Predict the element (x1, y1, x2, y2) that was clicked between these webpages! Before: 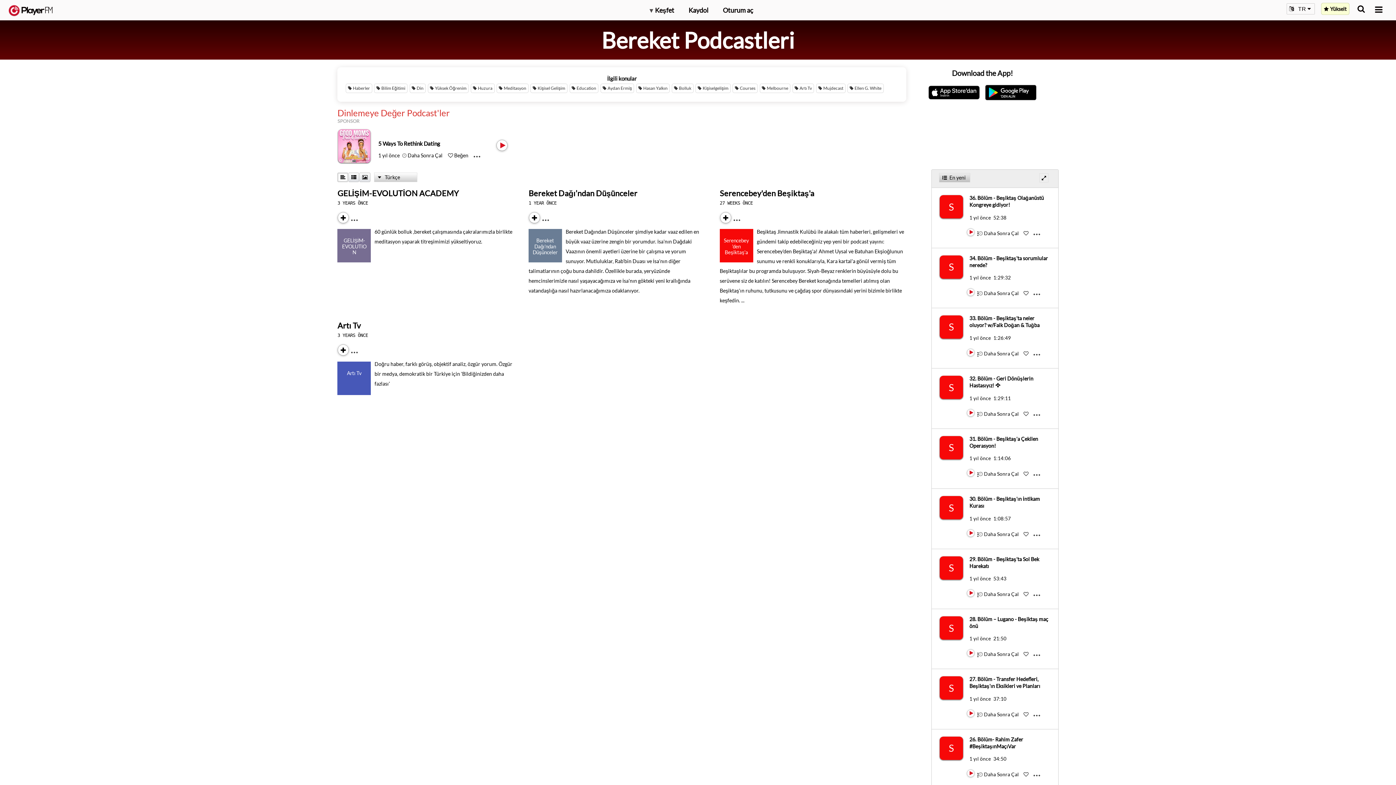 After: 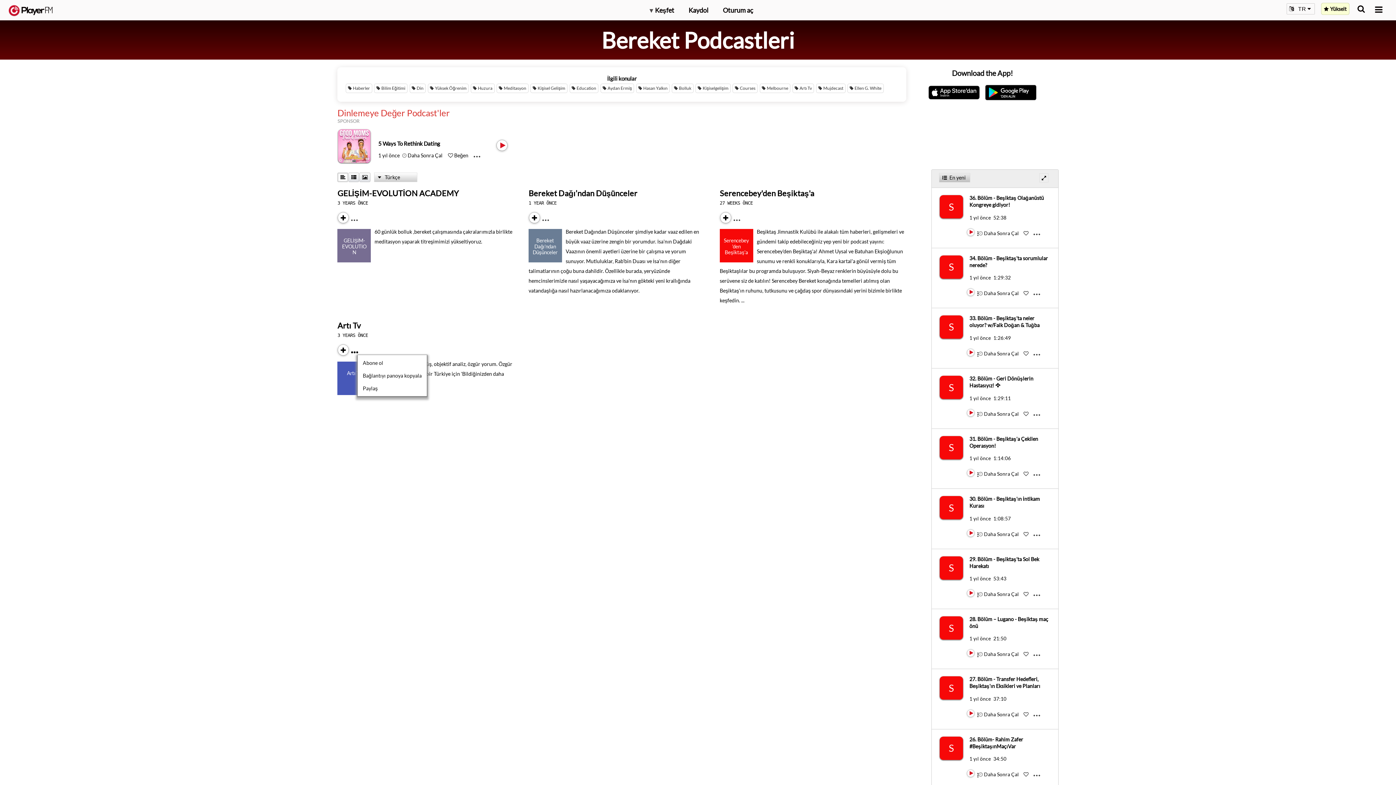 Action: label: Menu launcher bbox: (351, 347, 364, 353)